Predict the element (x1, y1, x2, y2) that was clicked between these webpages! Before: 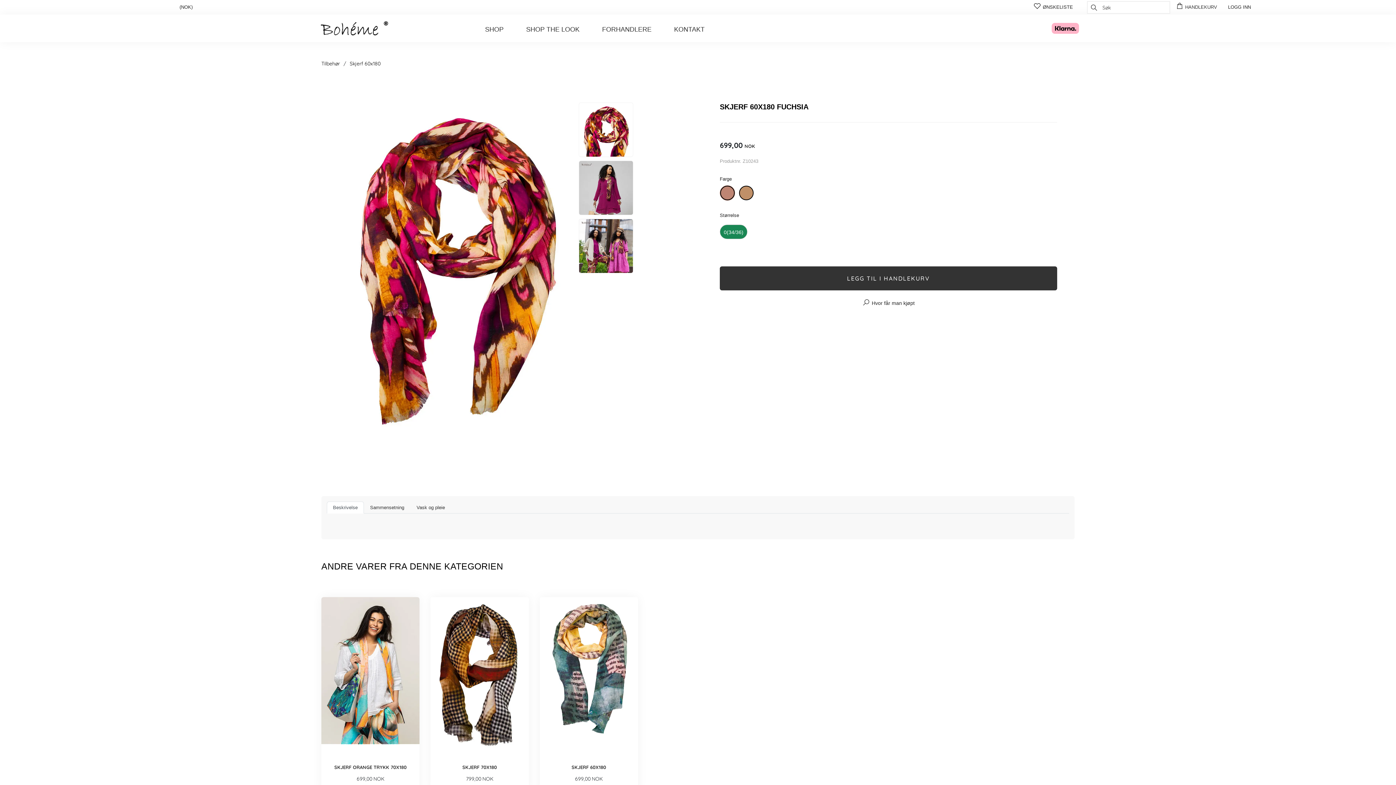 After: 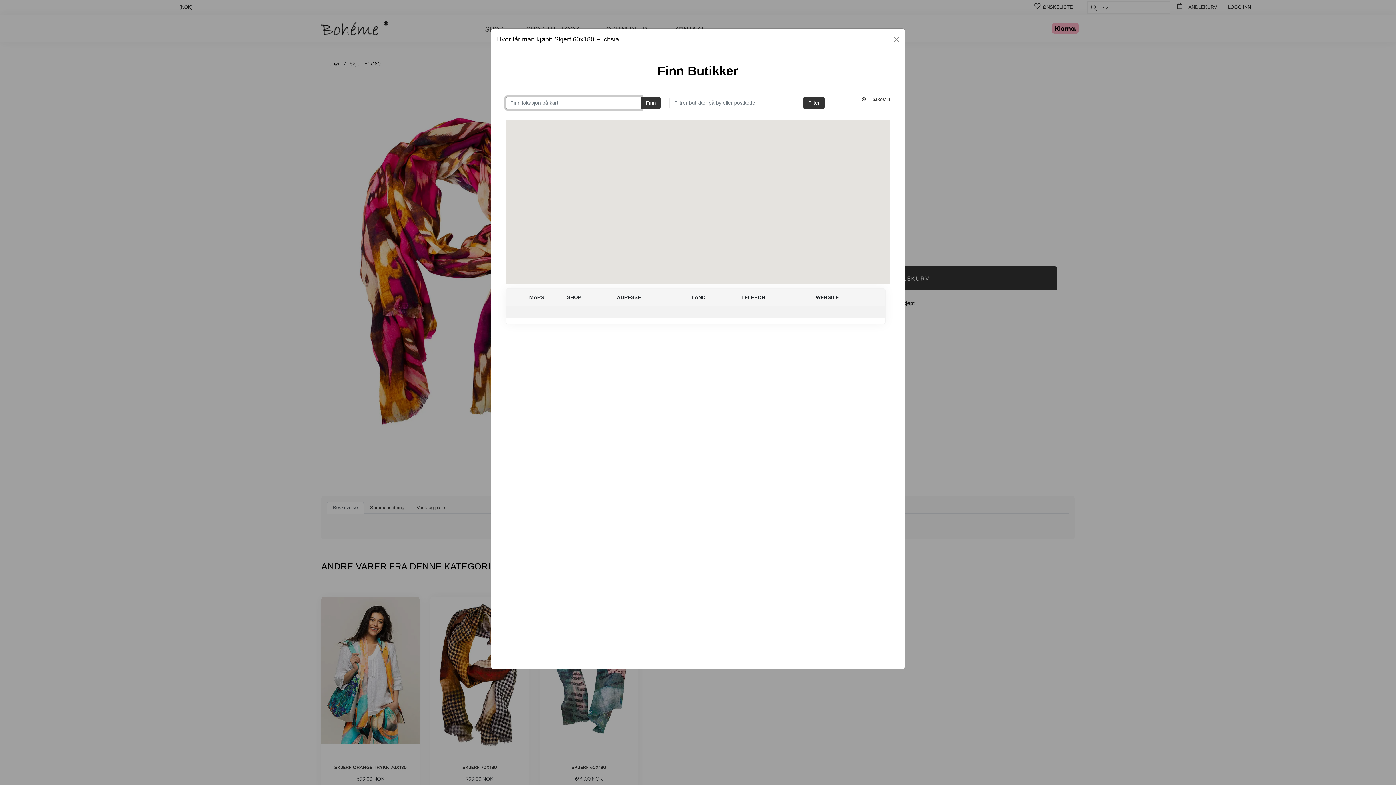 Action: label: Hvor får man kjøpt bbox: (857, 296, 919, 309)